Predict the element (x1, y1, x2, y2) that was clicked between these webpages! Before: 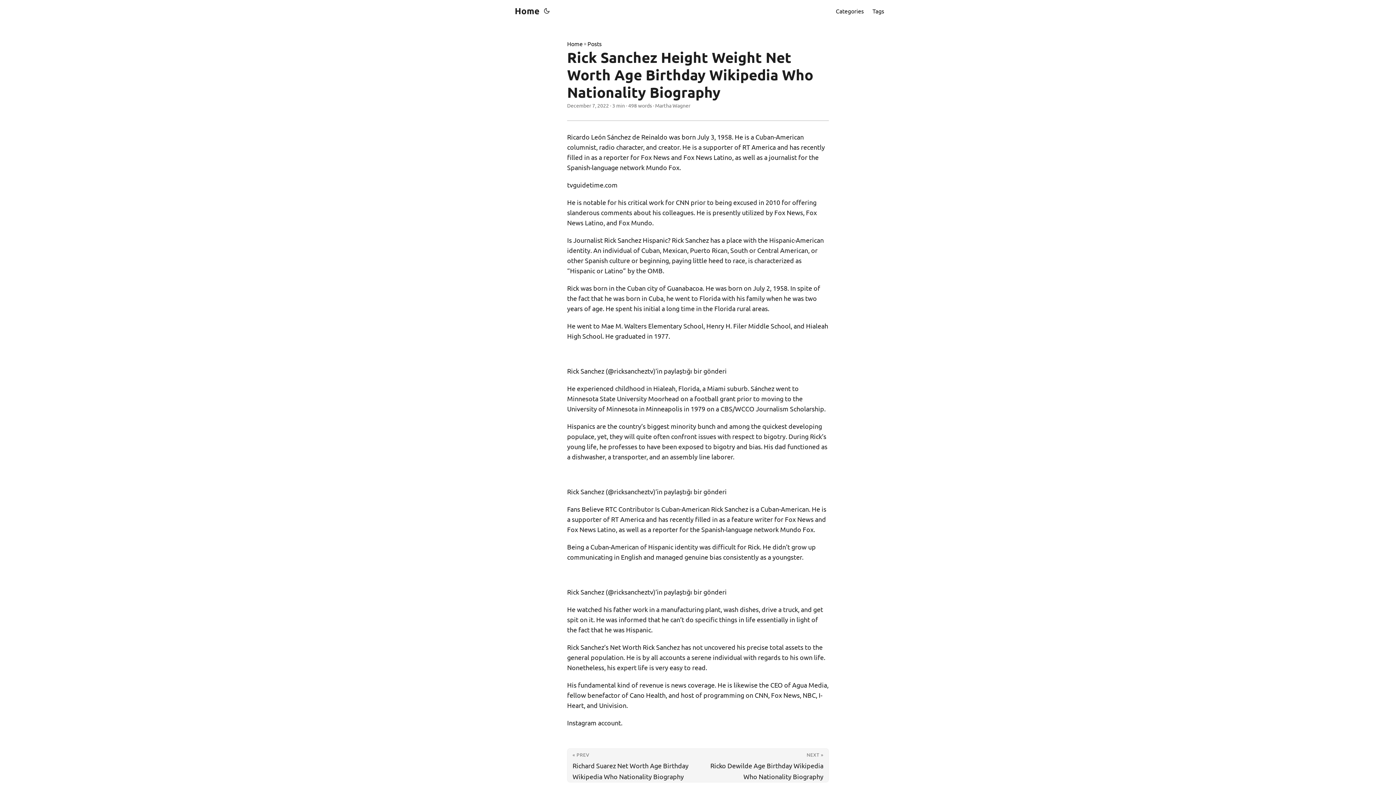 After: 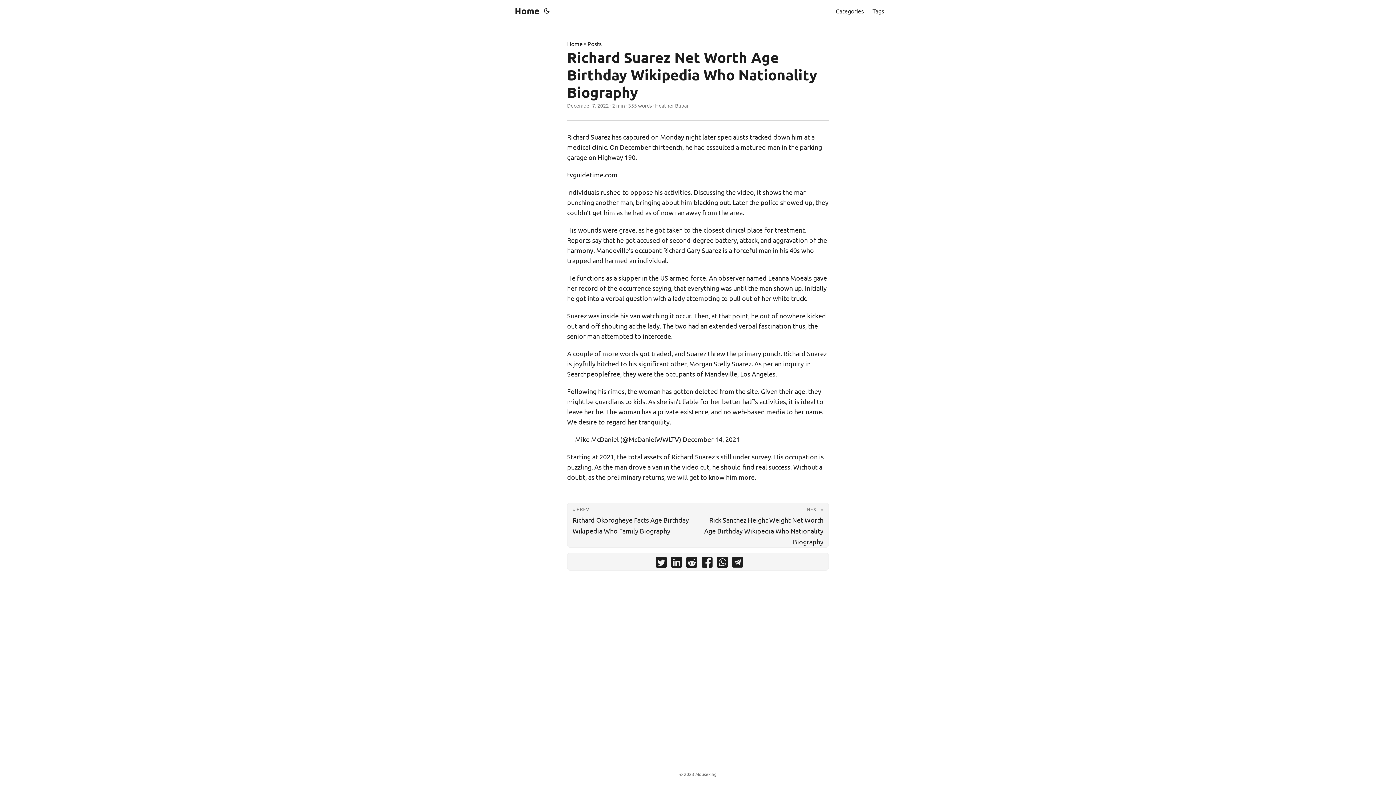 Action: label: « PREV
Richard Suarez Net Worth Age Birthday Wikipedia Who Nationality Biography bbox: (567, 749, 698, 782)